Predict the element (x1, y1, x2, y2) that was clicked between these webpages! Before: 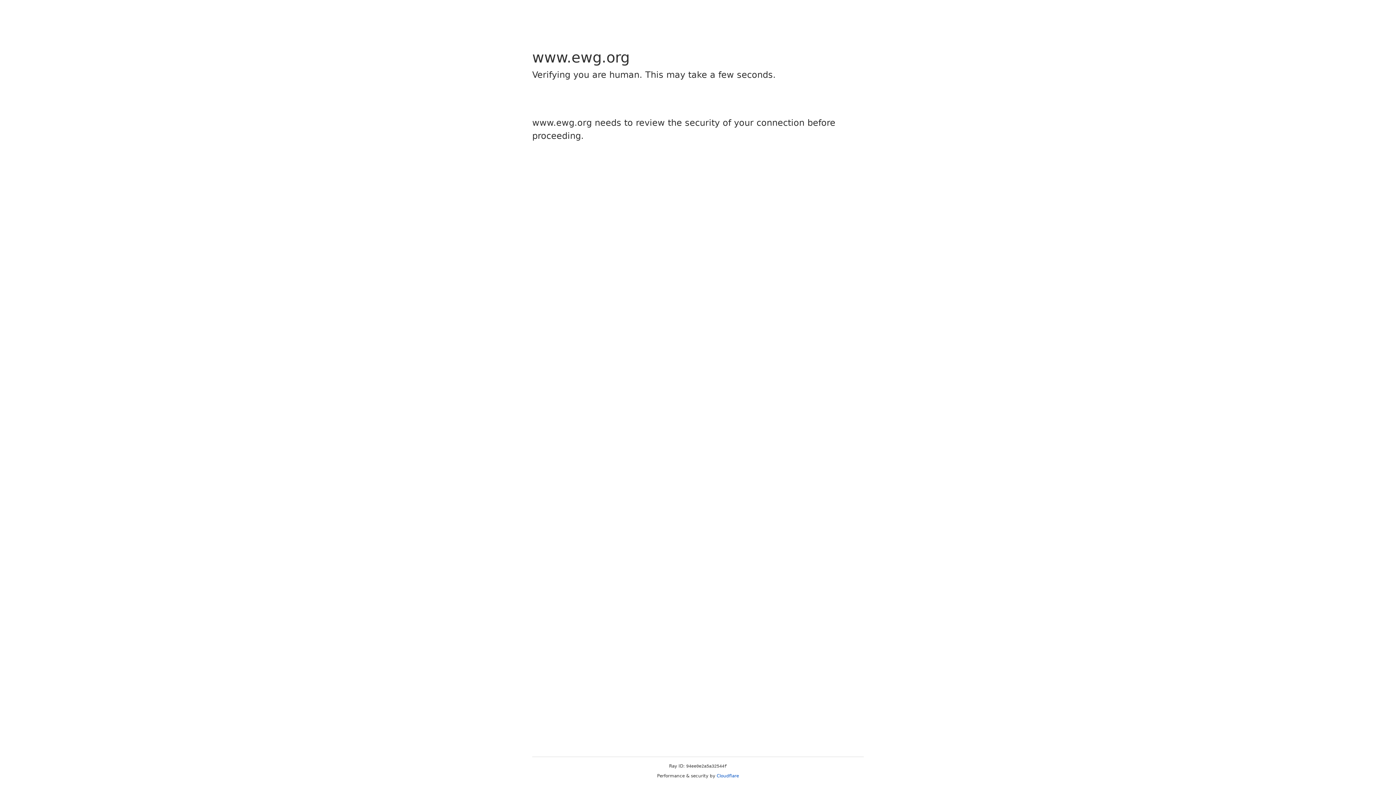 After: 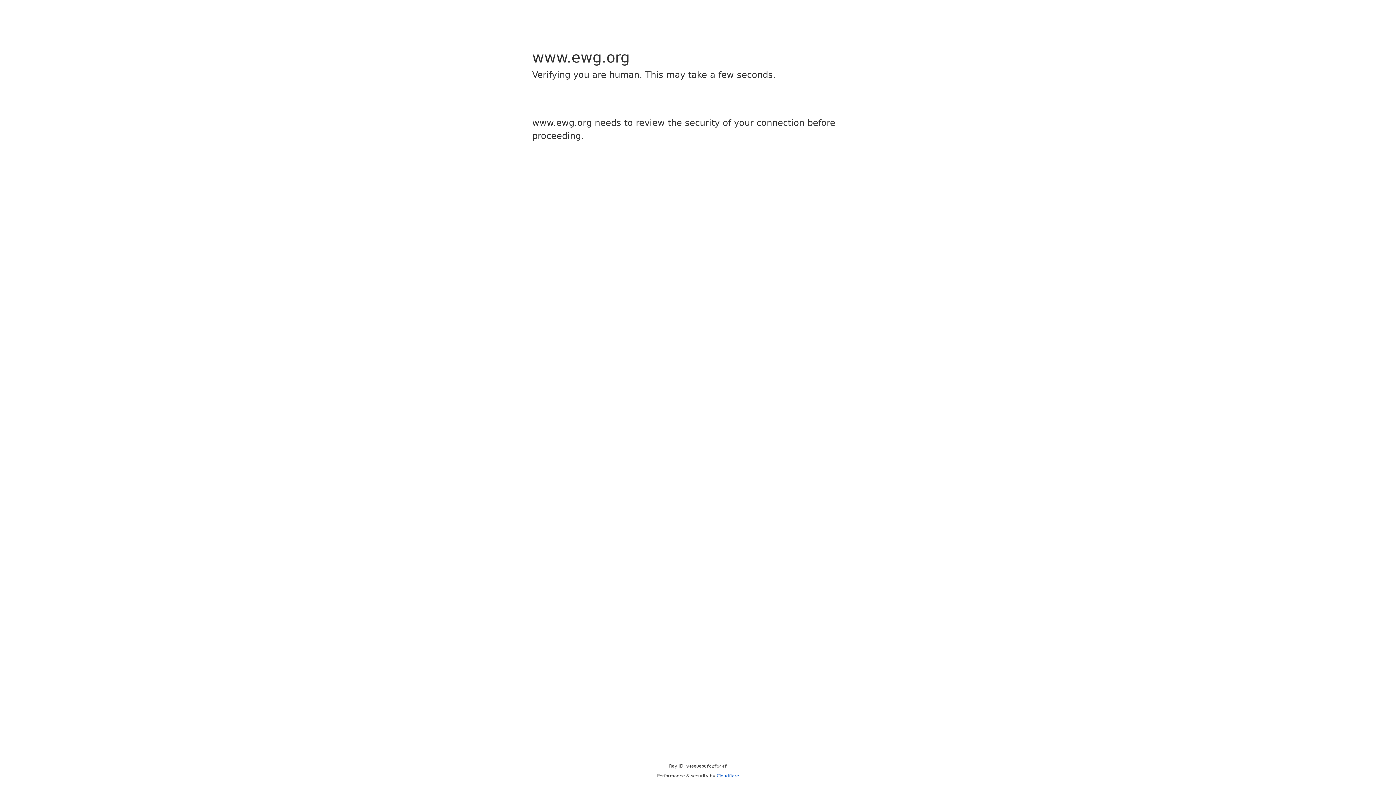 Action: label: Cloudflare bbox: (716, 773, 739, 778)